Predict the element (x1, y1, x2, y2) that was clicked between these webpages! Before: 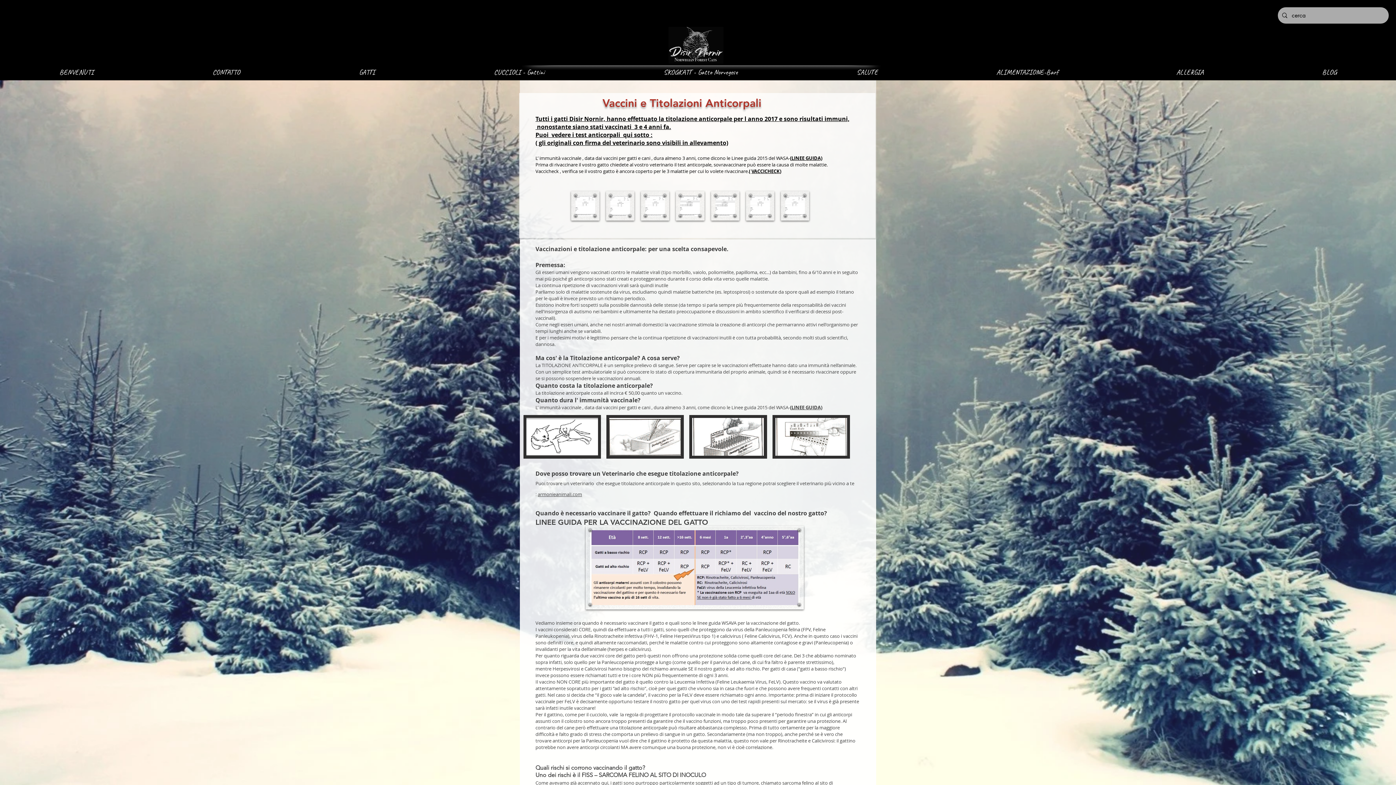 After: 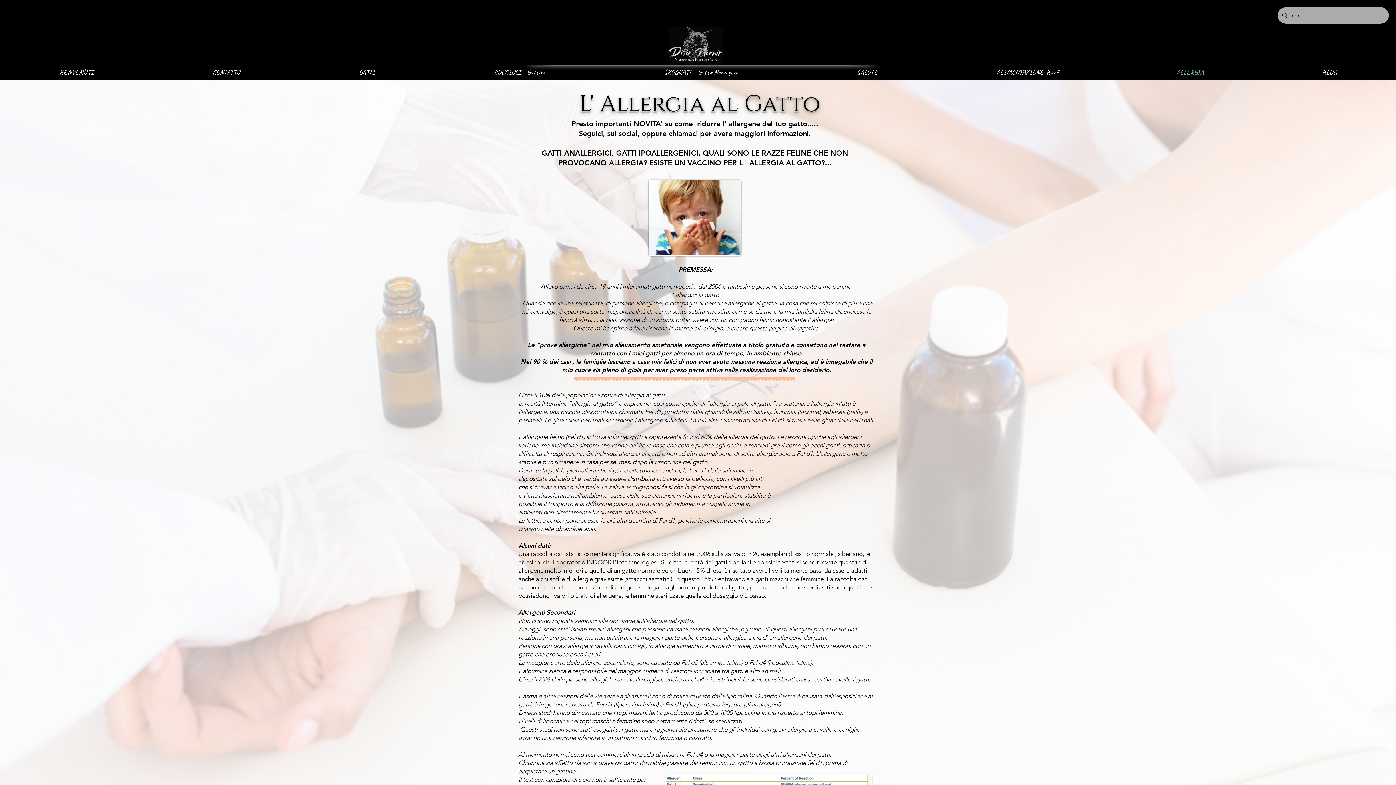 Action: bbox: (1117, 65, 1263, 79) label: ALLERGIA